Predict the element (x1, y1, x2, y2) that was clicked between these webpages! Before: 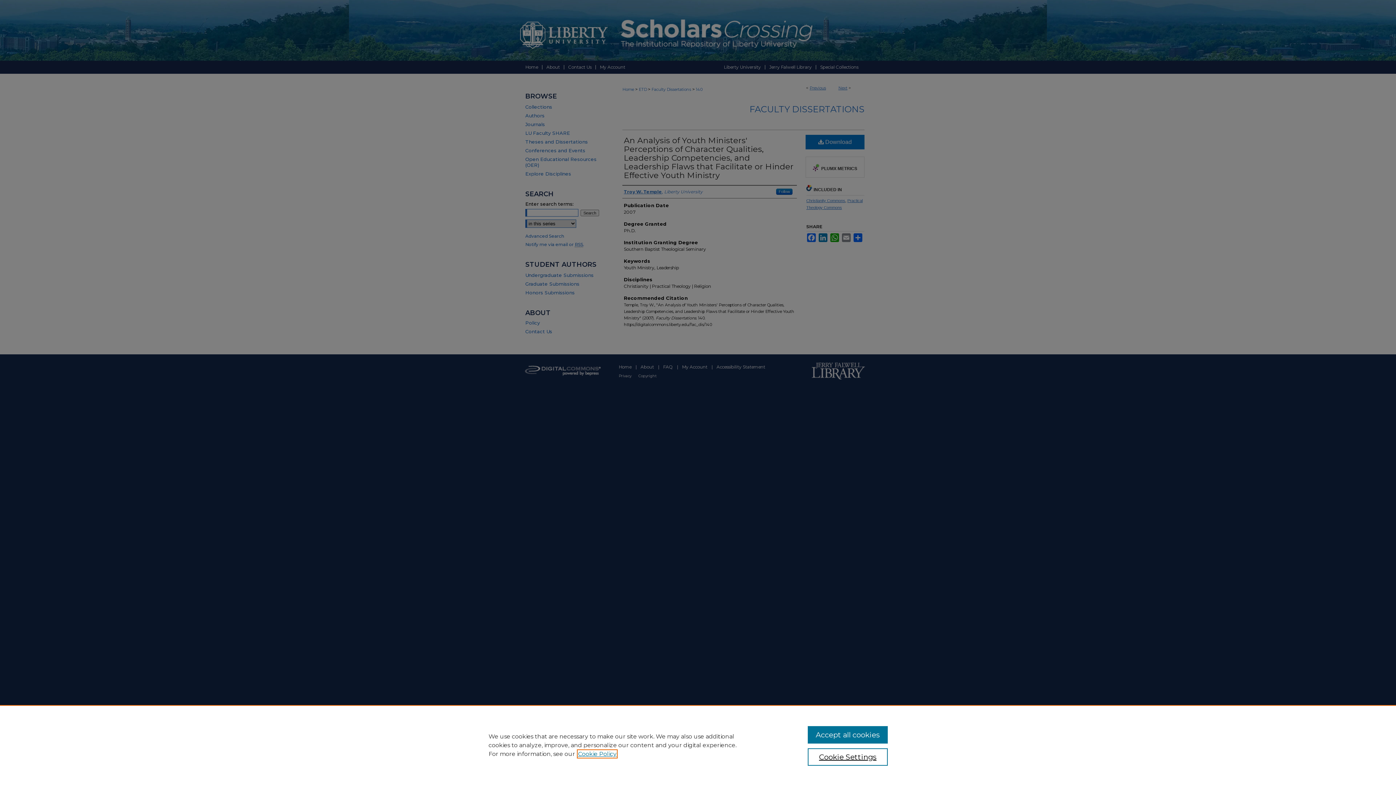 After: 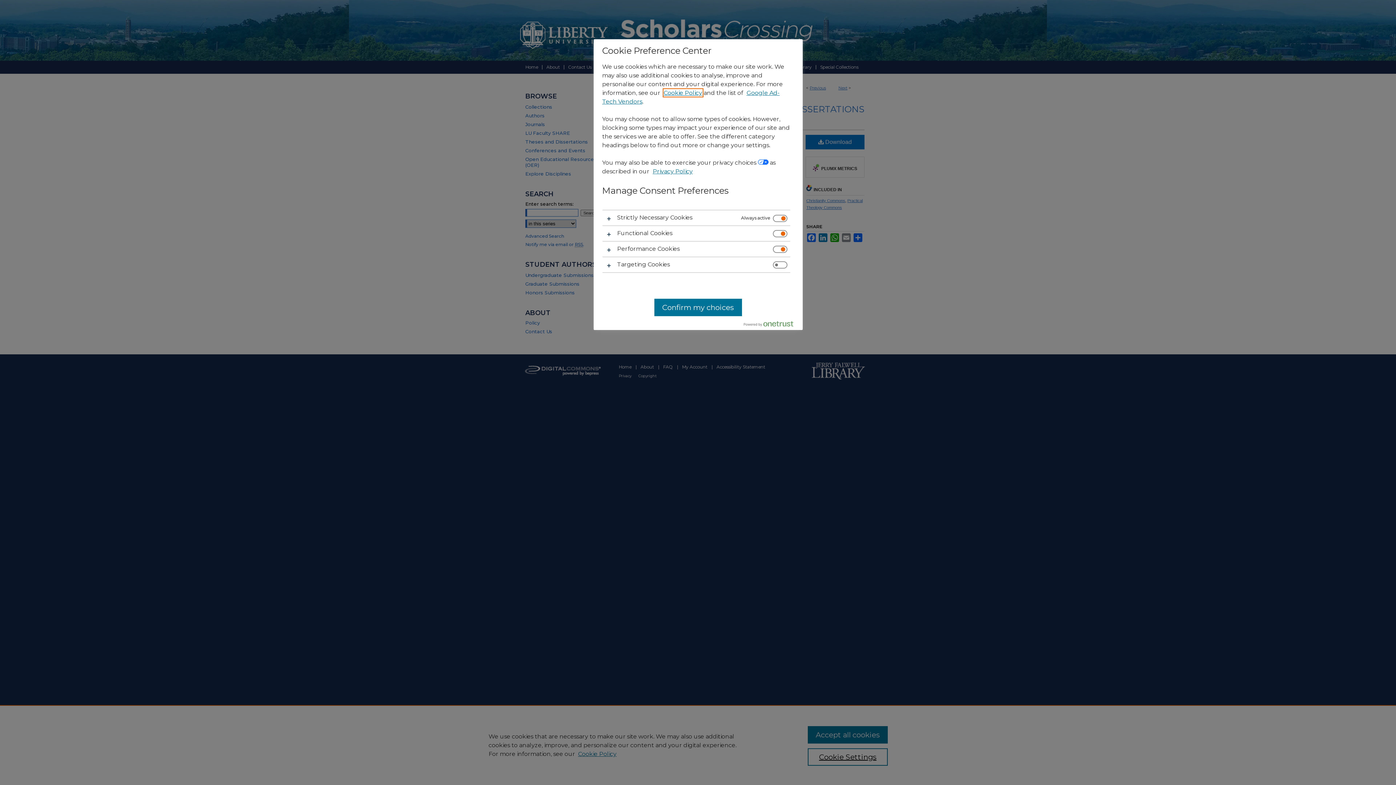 Action: bbox: (807, 748, 887, 766) label: Cookie Settings